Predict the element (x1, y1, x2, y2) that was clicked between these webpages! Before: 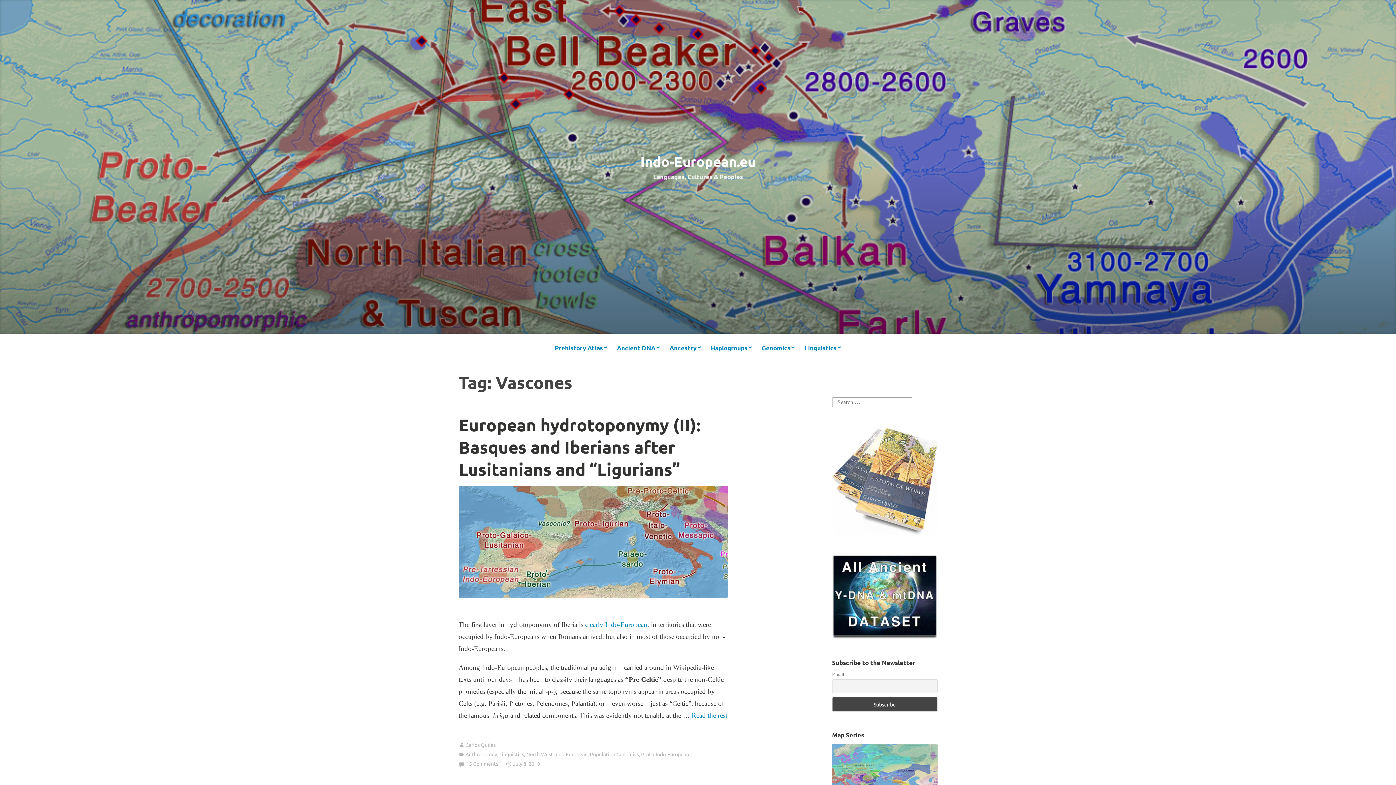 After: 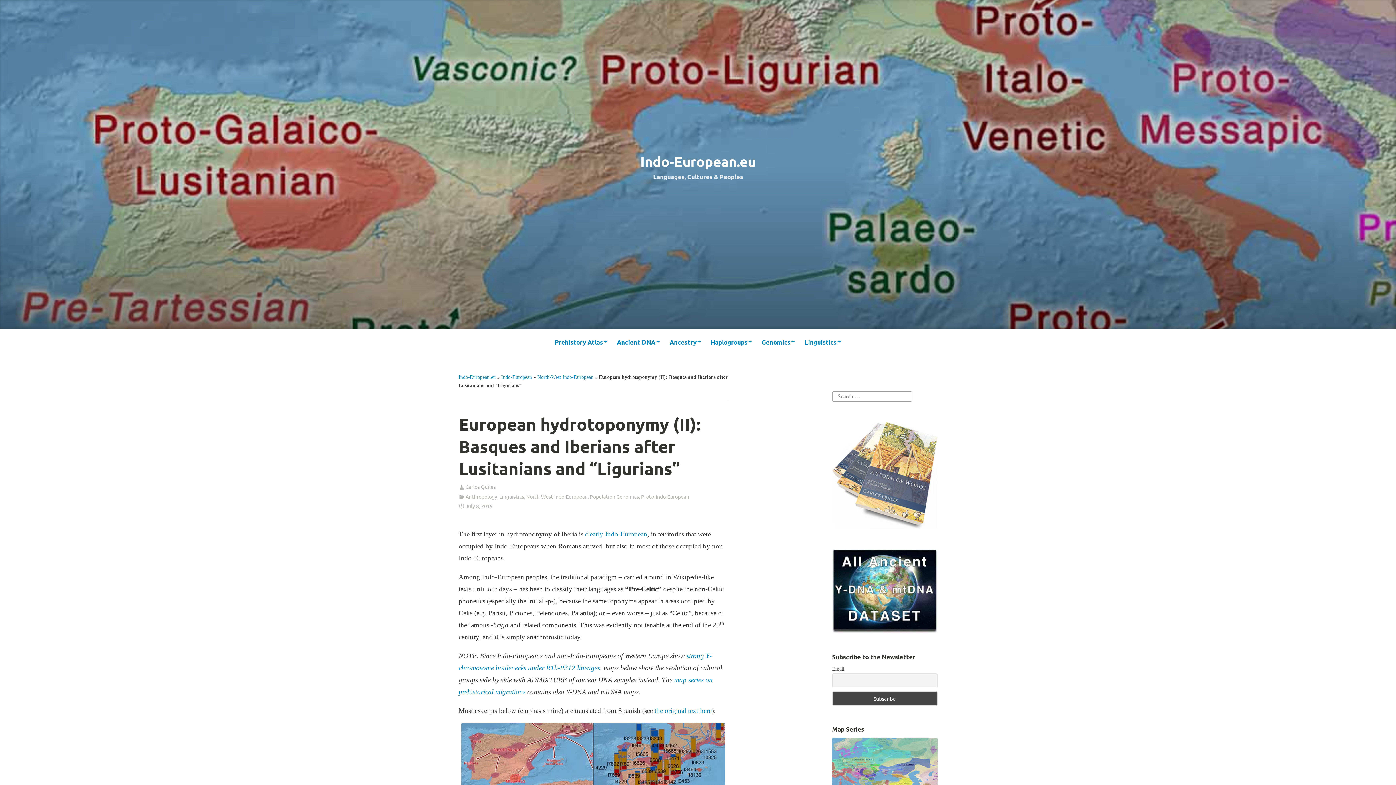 Action: label: European hydrotoponymy (II): Basques and Iberians after Lusitanians and “Ligurians” bbox: (458, 413, 700, 480)